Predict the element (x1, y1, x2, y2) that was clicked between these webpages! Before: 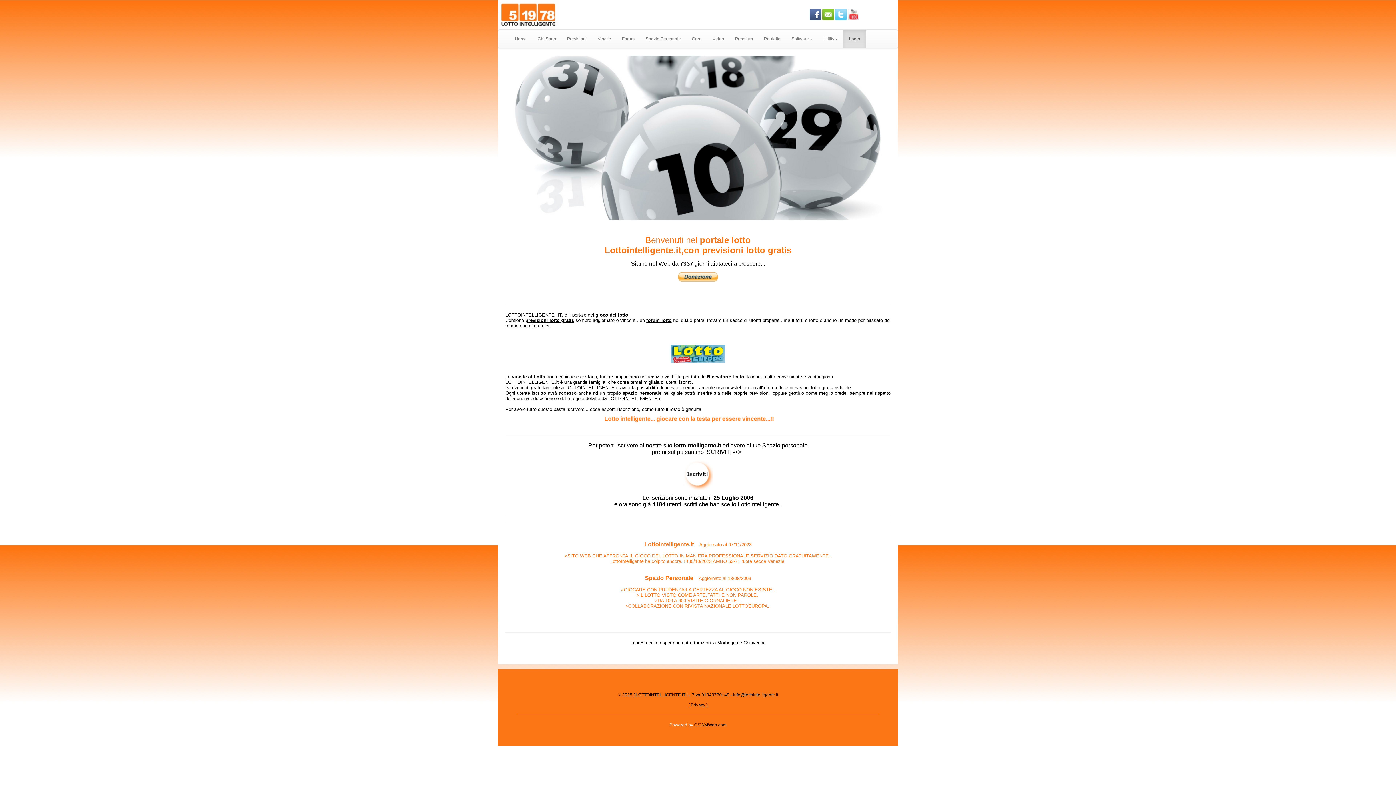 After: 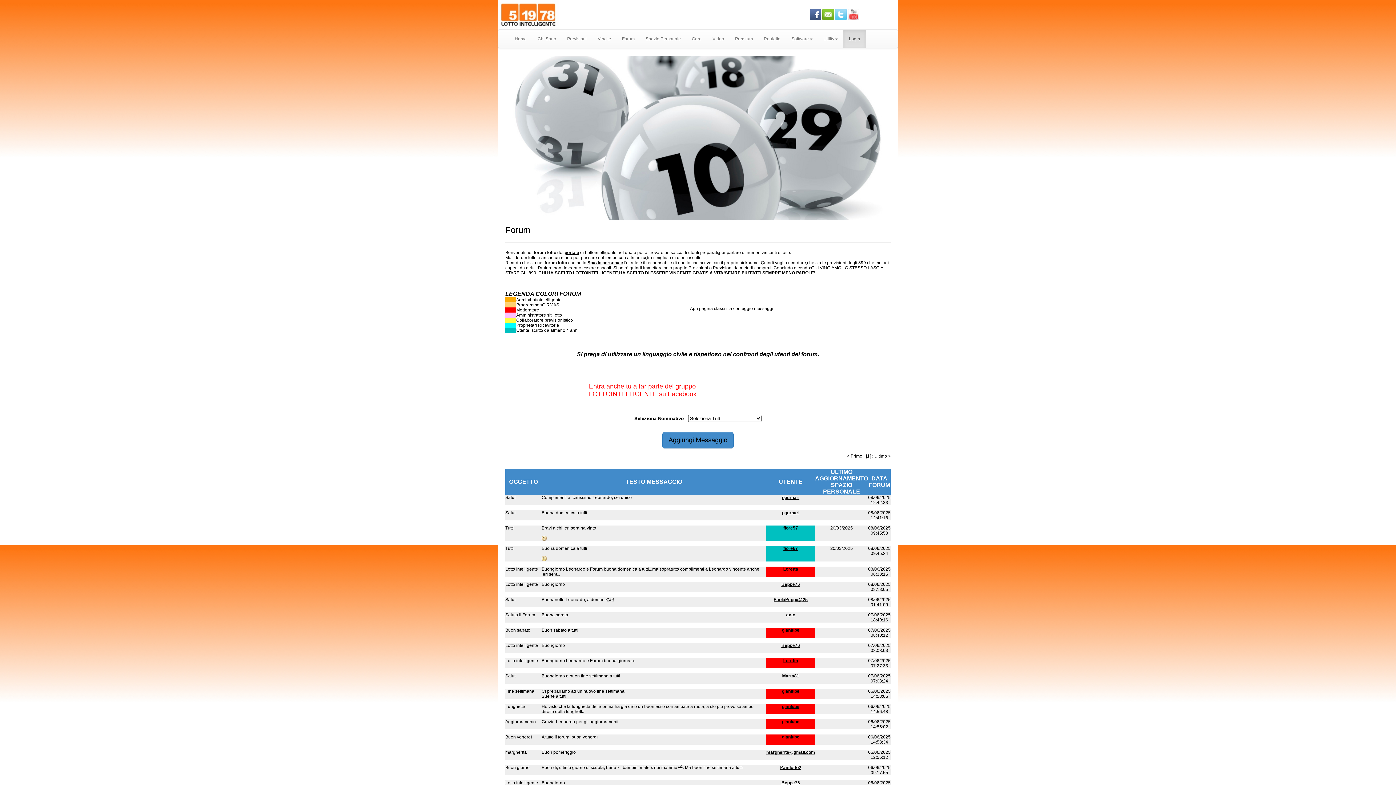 Action: bbox: (616, 29, 640, 48) label: Forum